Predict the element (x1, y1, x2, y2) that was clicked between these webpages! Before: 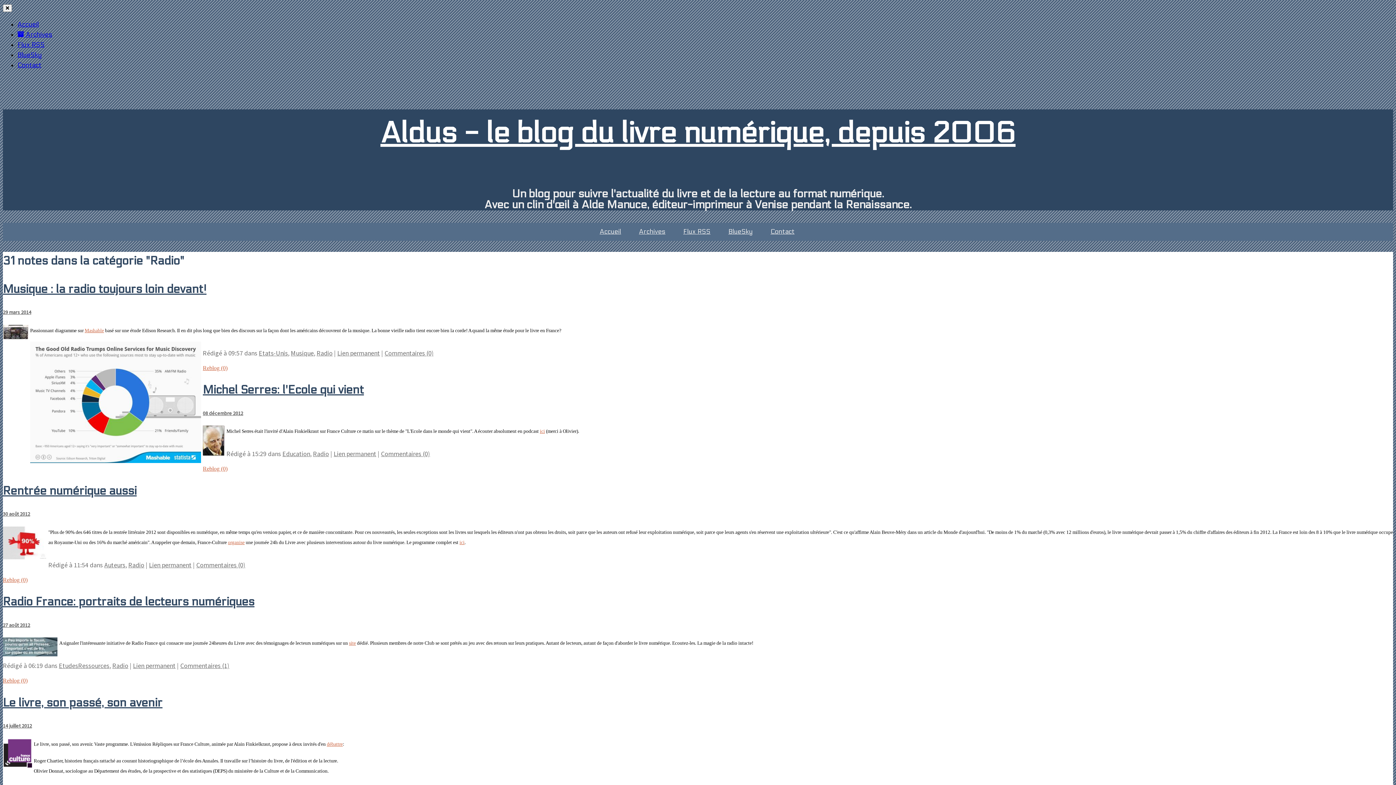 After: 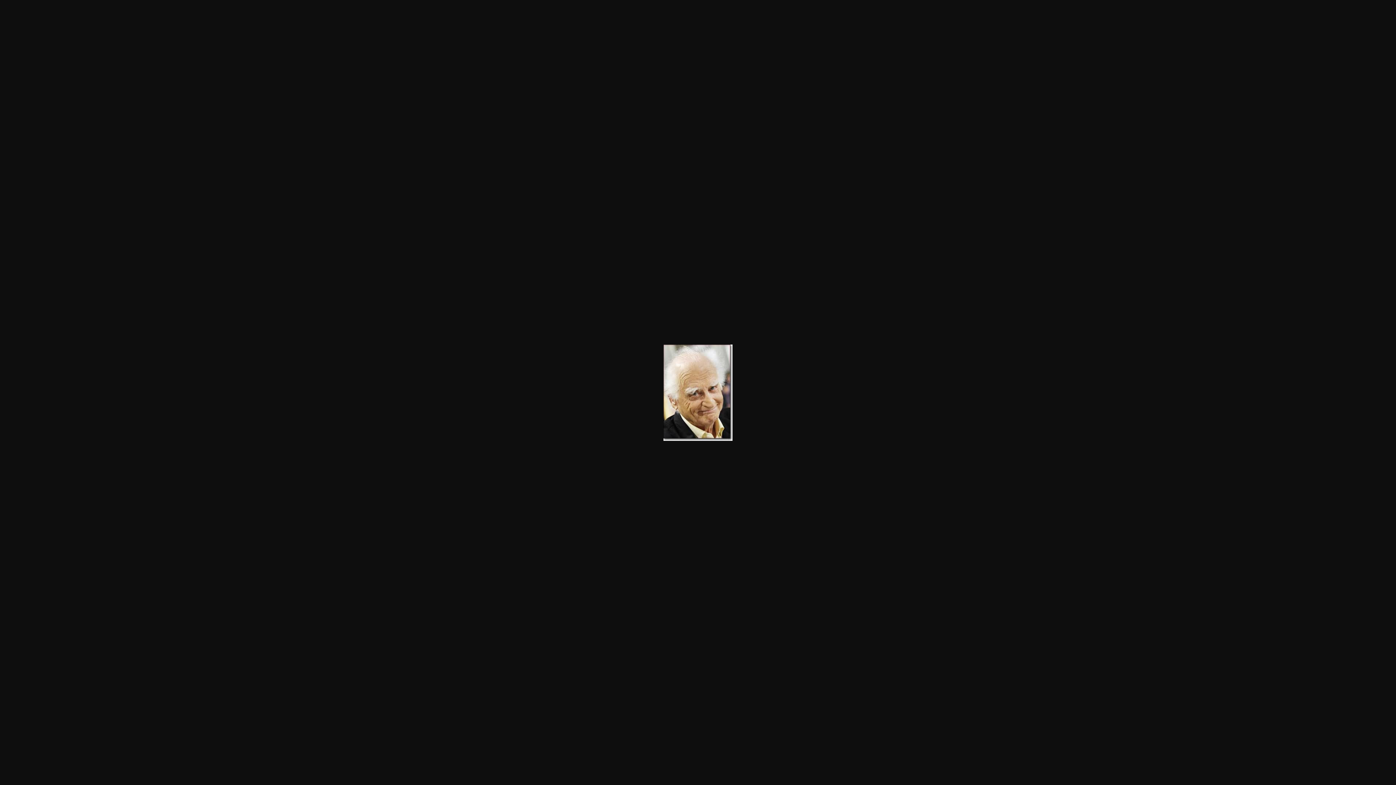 Action: bbox: (202, 425, 226, 460)